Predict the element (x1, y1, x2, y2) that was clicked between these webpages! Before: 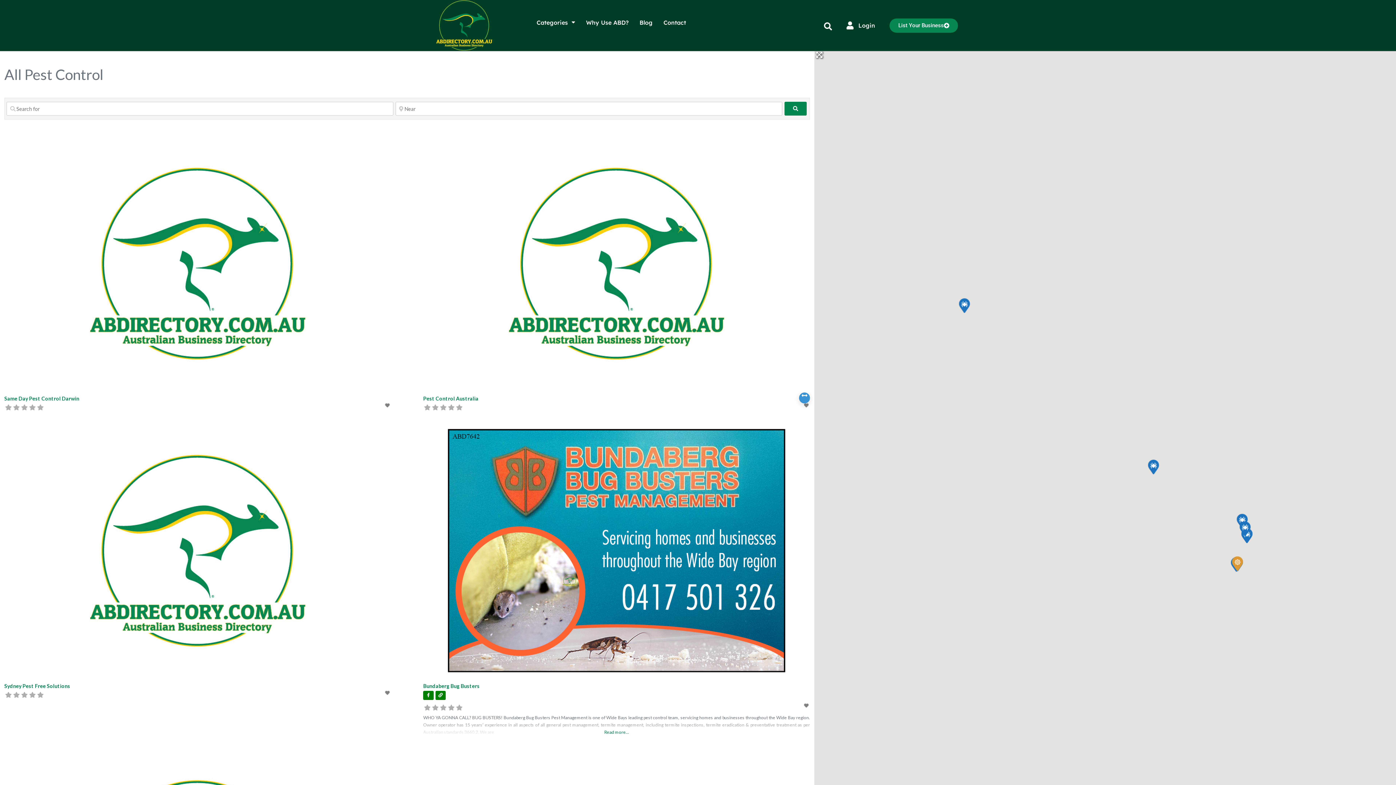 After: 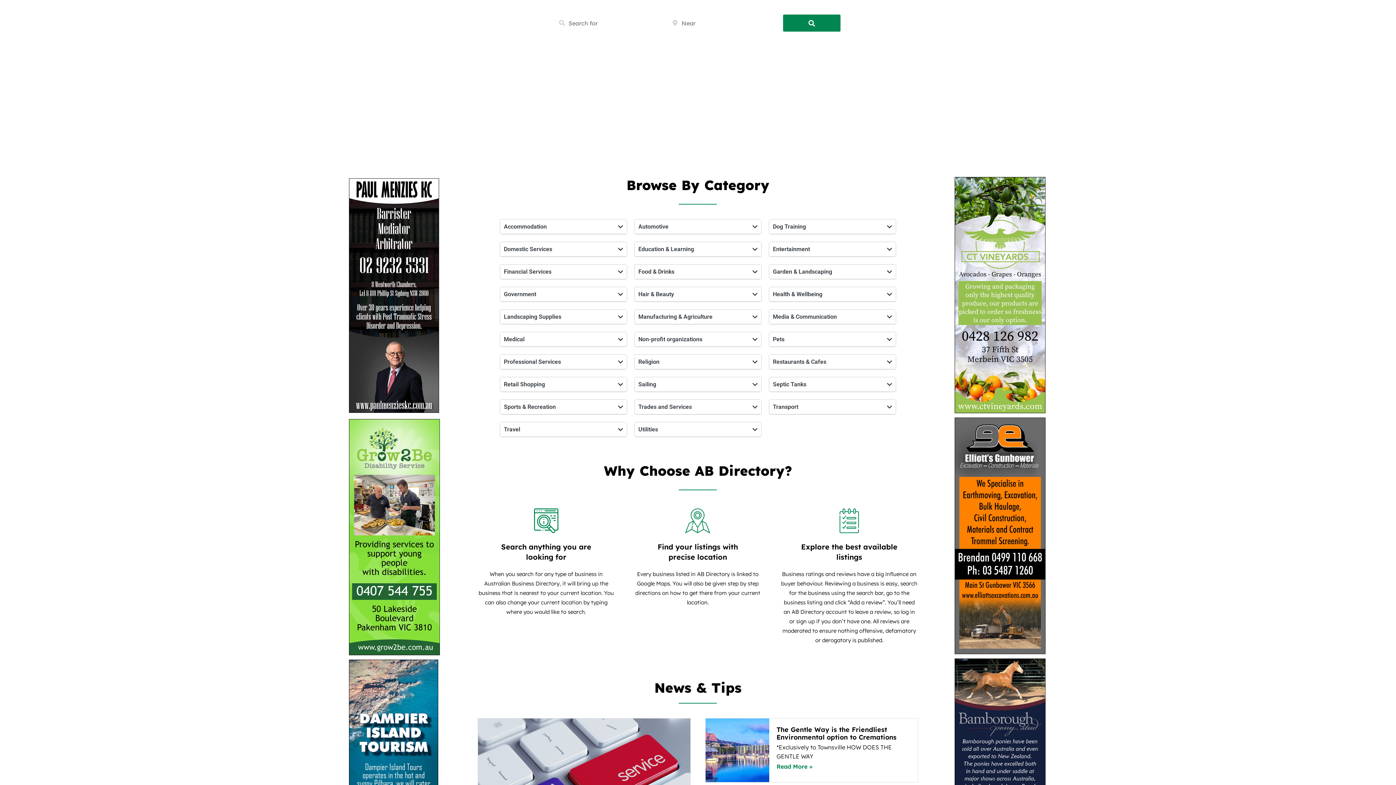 Action: bbox: (824, 22, 832, 30)